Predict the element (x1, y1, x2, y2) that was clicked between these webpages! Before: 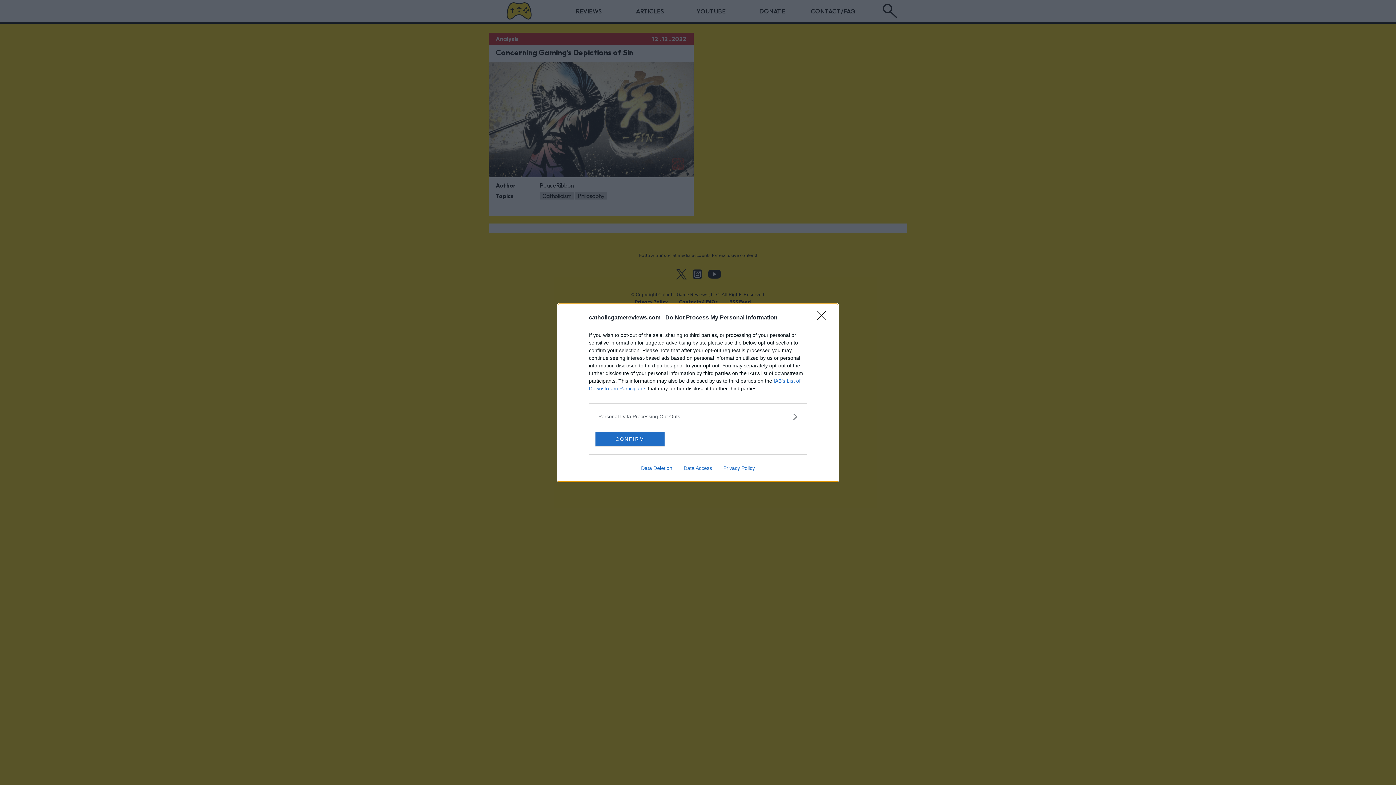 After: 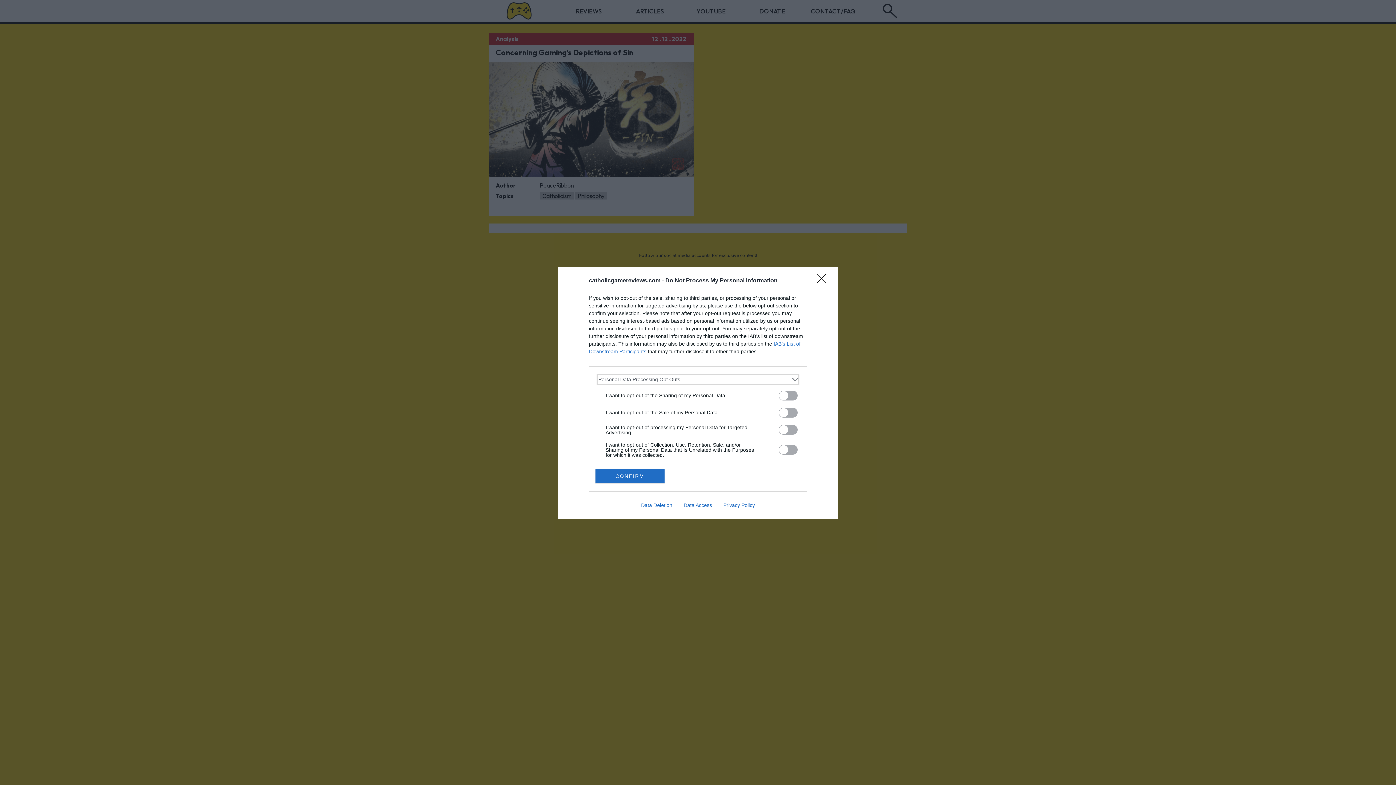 Action: bbox: (598, 412, 797, 420) label: Opt-Outs